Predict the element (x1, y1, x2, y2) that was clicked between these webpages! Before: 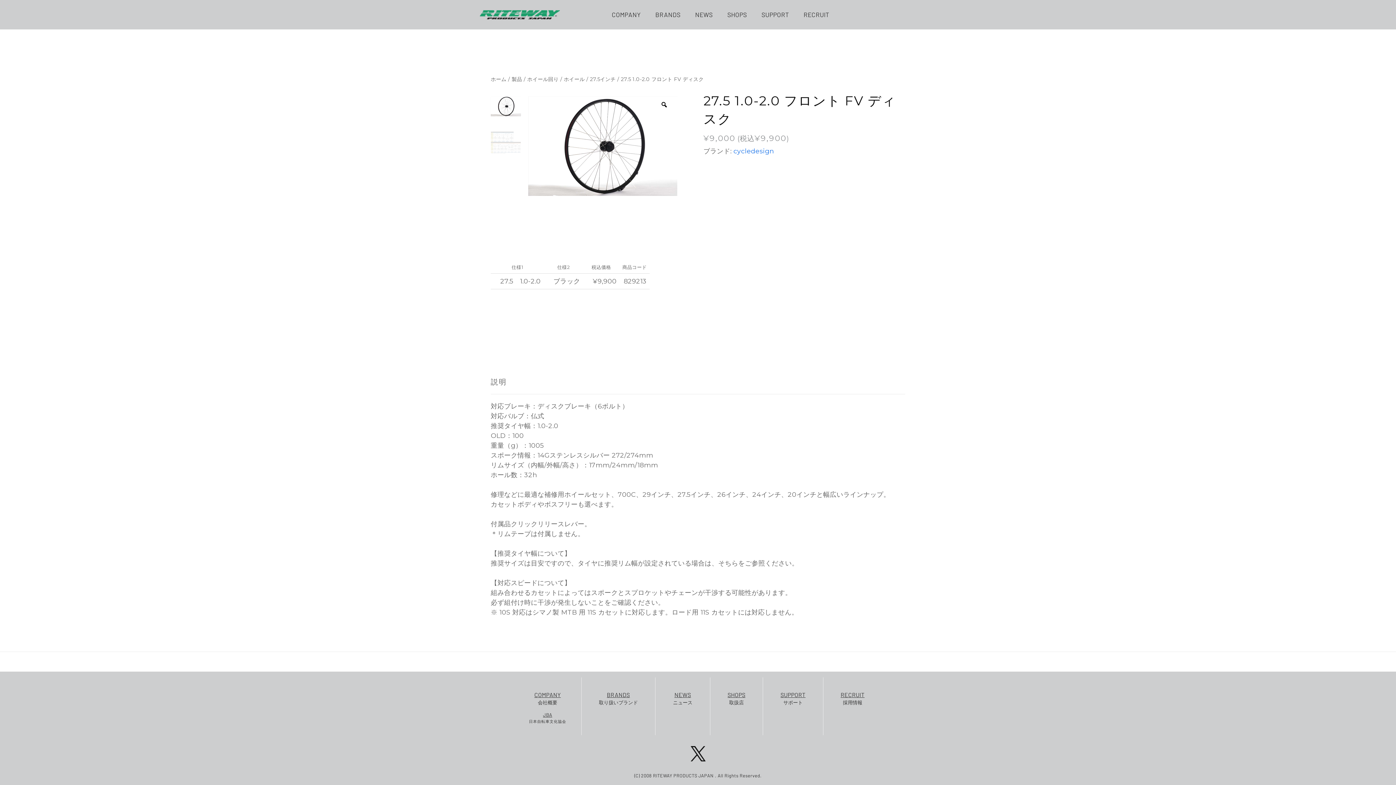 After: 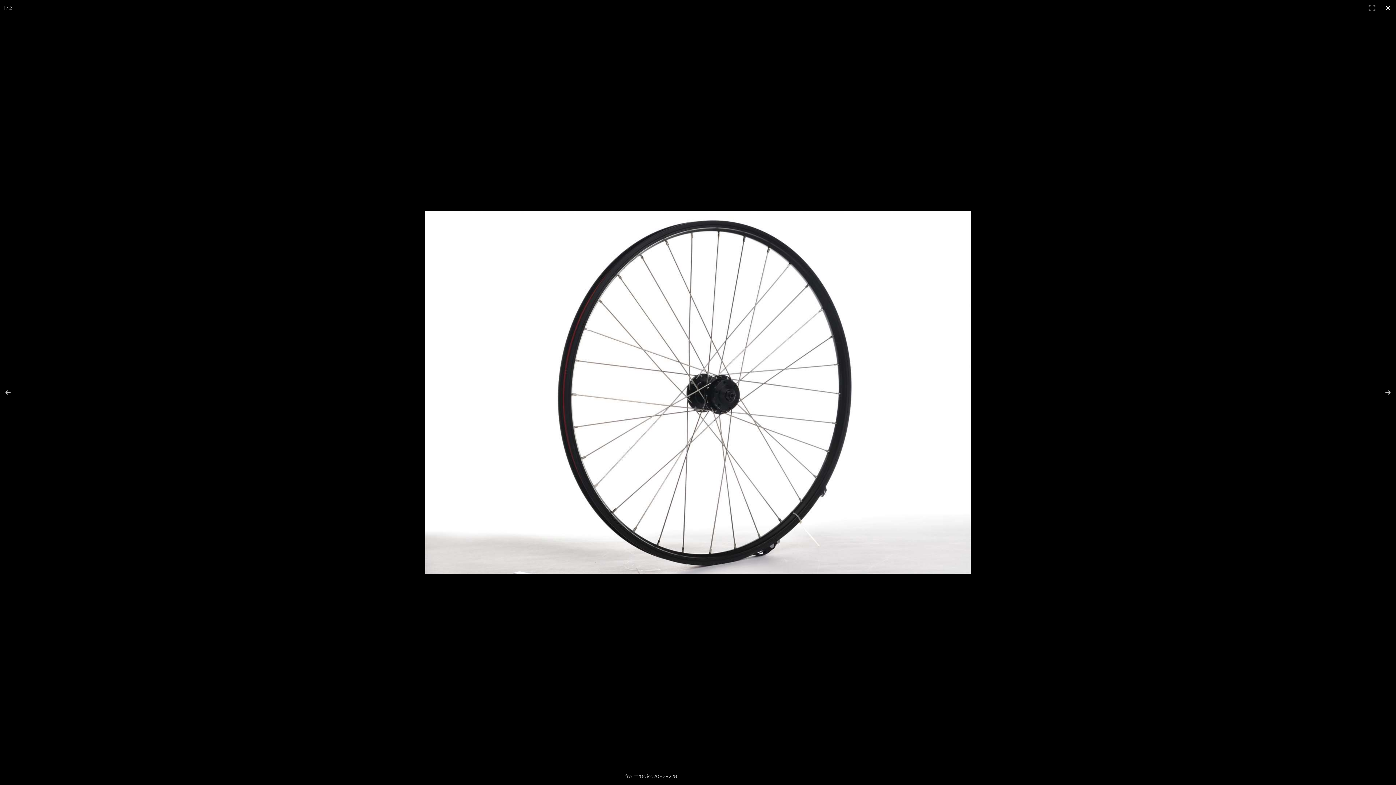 Action: bbox: (657, 98, 670, 111)